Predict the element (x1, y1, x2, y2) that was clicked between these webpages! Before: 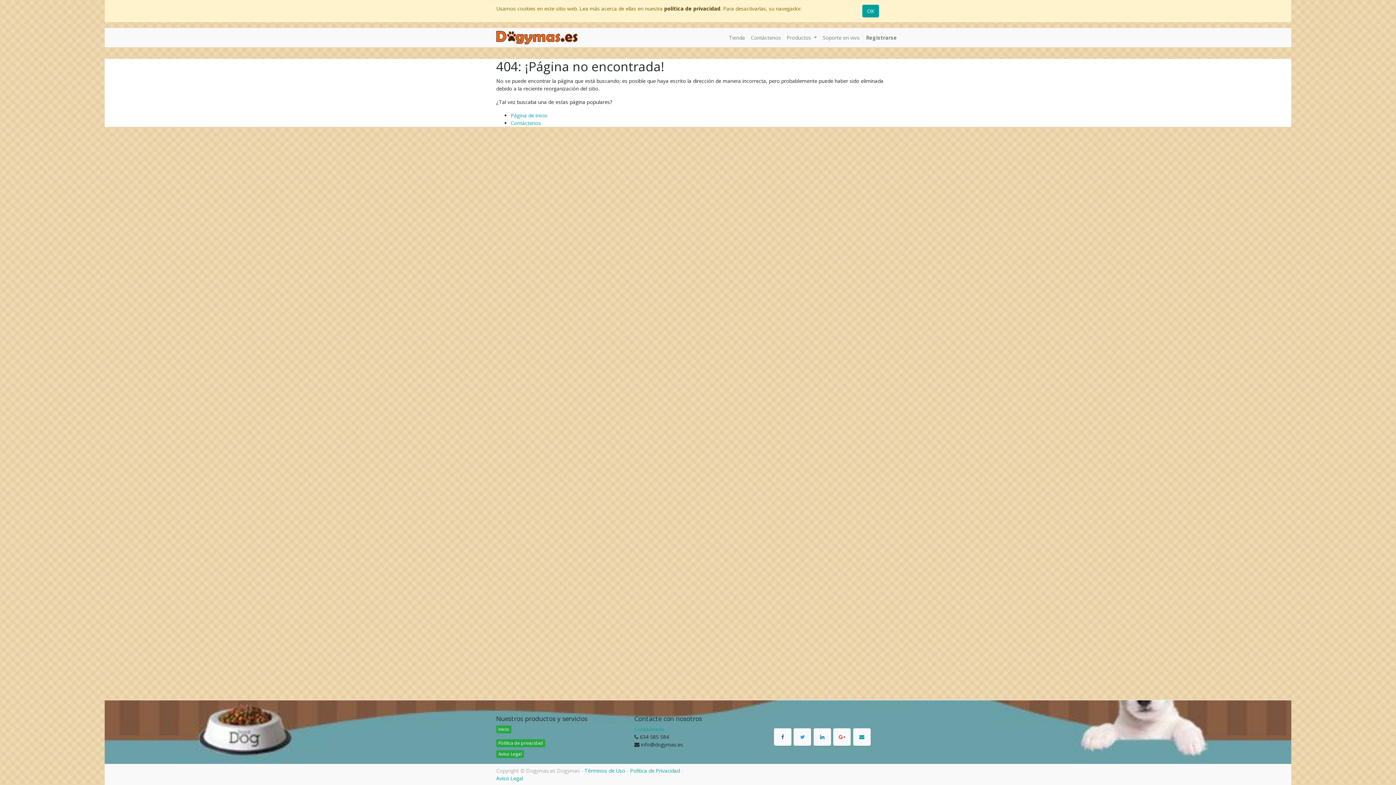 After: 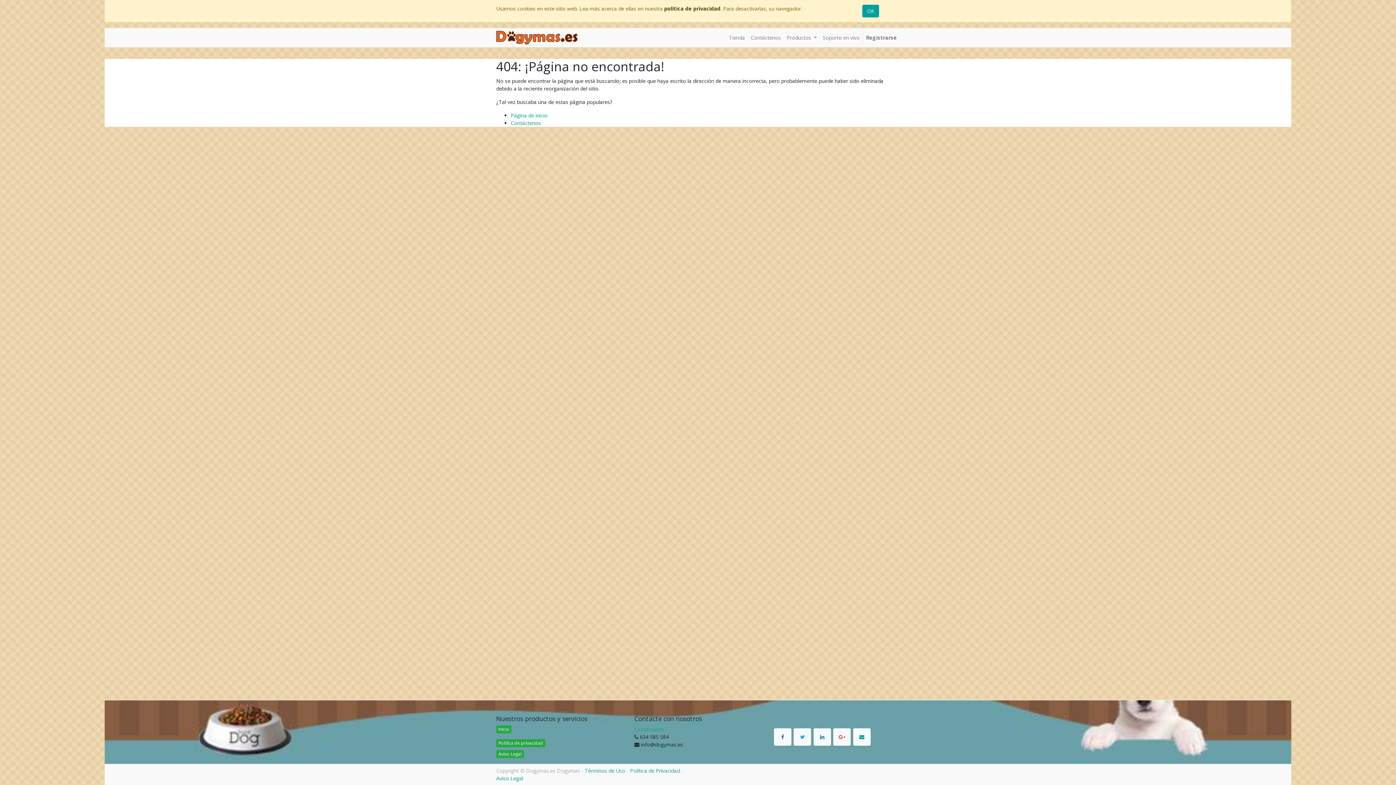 Action: bbox: (774, 728, 791, 746)